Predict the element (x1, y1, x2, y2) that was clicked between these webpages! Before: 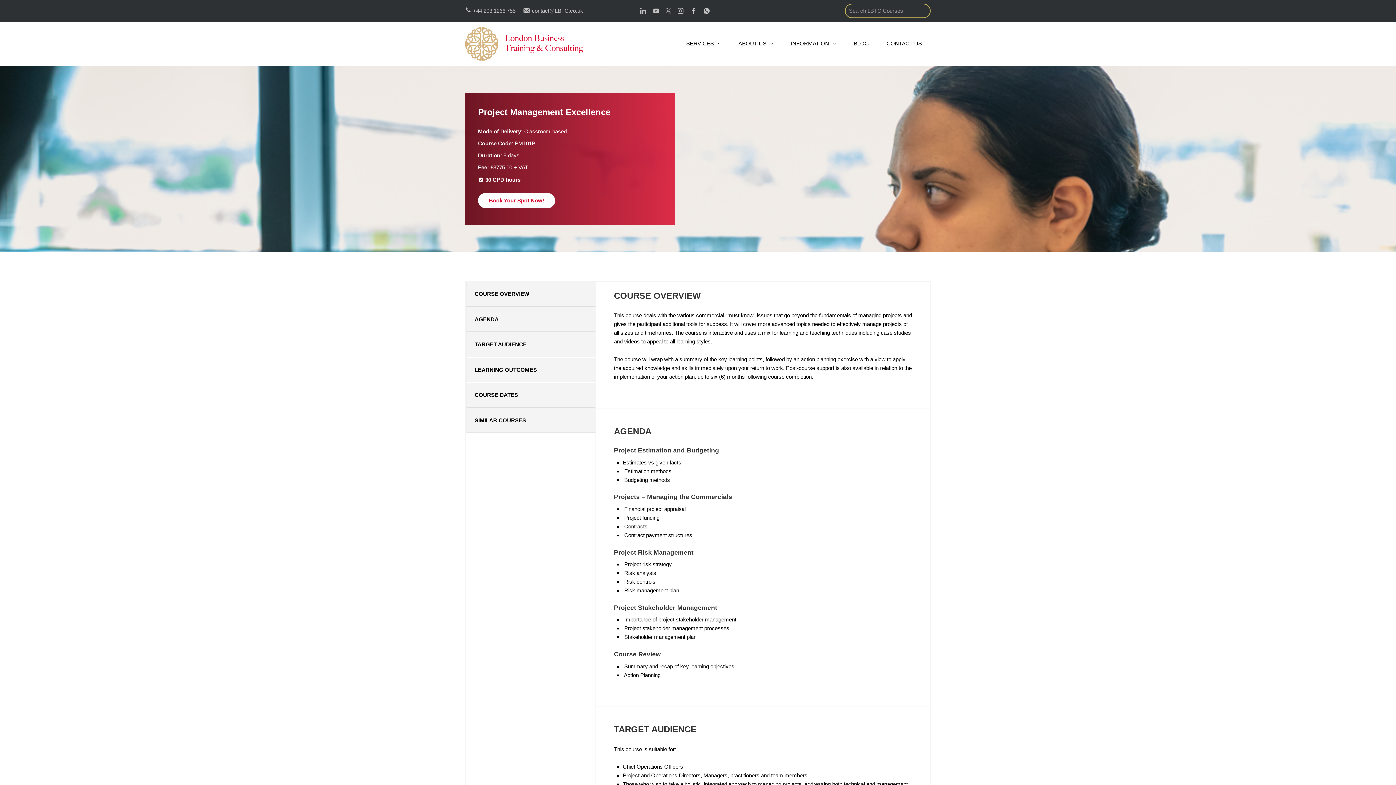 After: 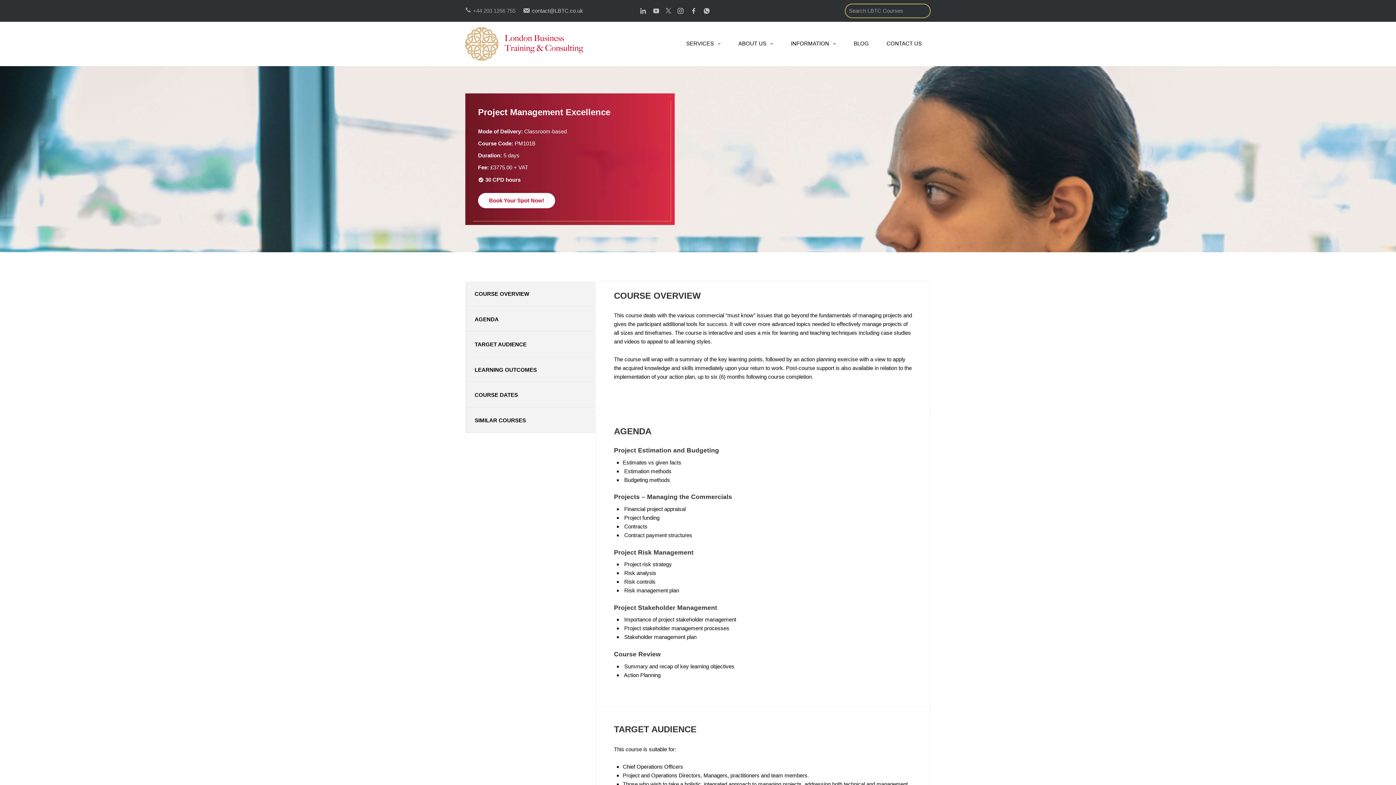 Action: bbox: (465, 6, 515, 15) label: +44 203 1266 755